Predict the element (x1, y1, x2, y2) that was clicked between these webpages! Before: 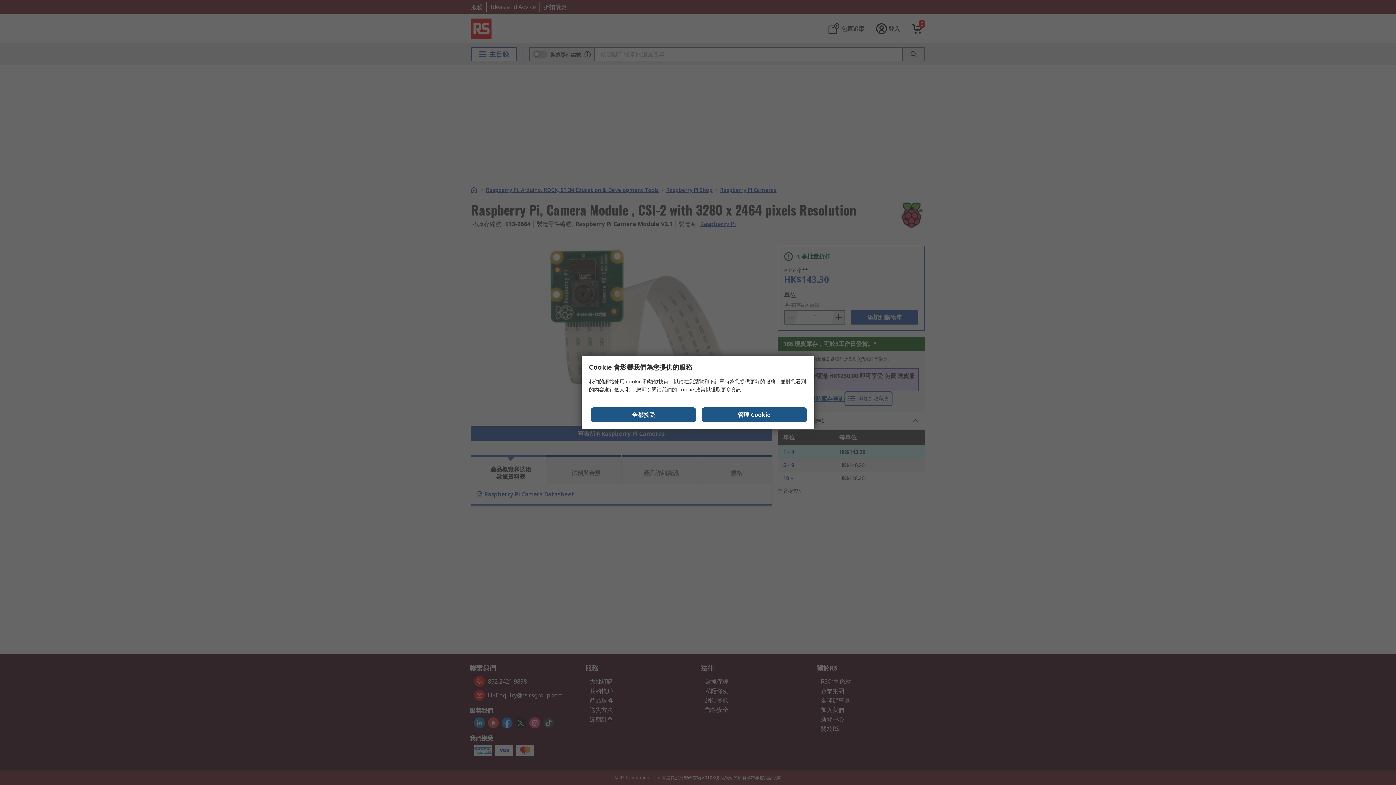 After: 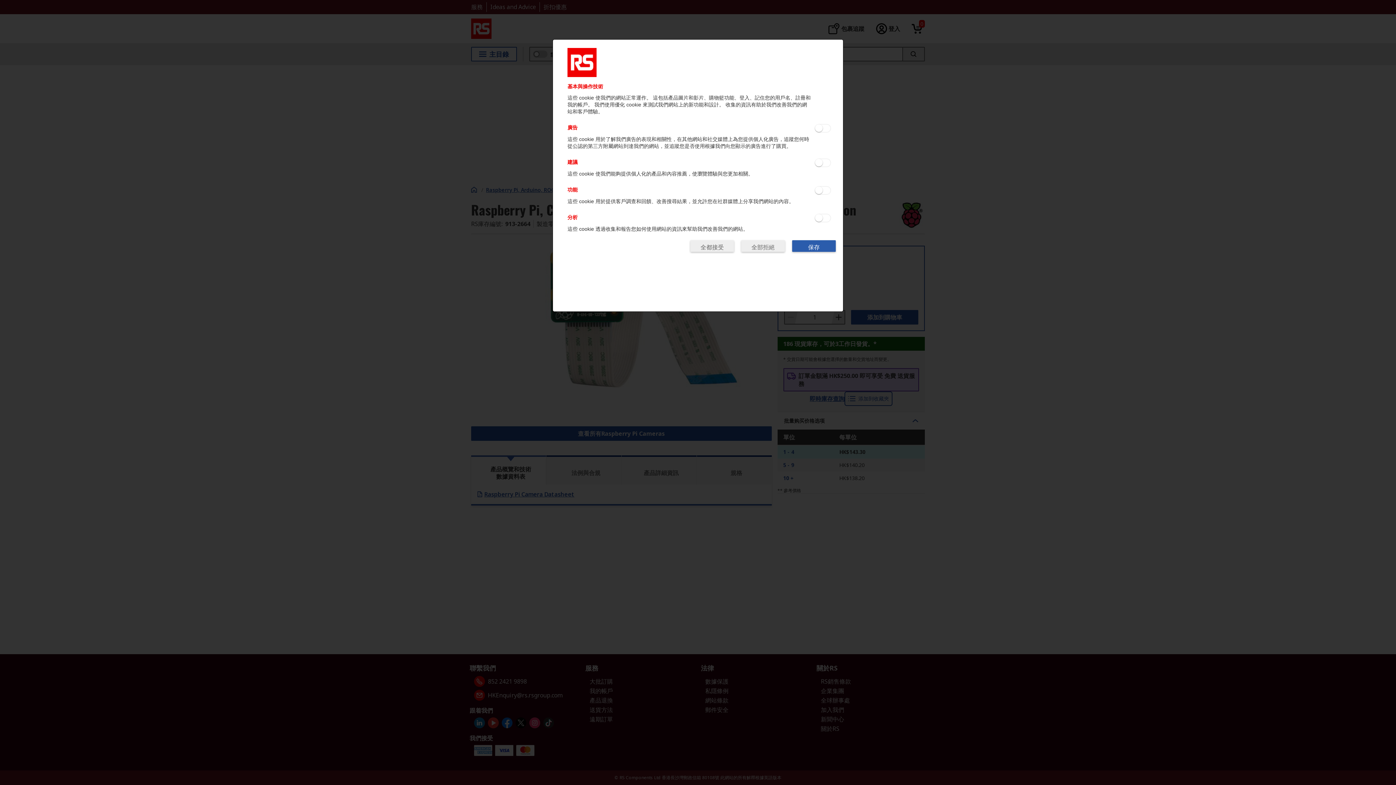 Action: bbox: (701, 407, 807, 422) label: 管理 Cookie